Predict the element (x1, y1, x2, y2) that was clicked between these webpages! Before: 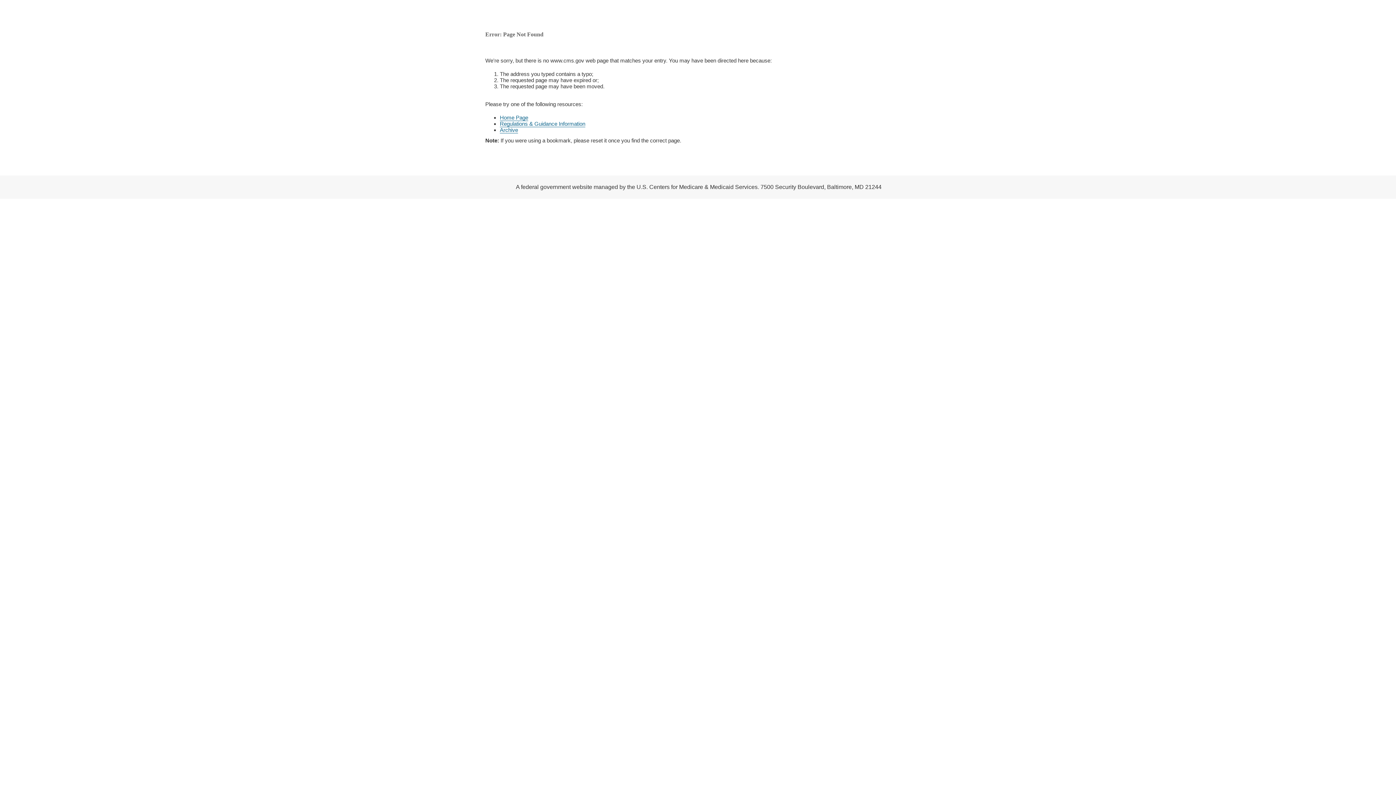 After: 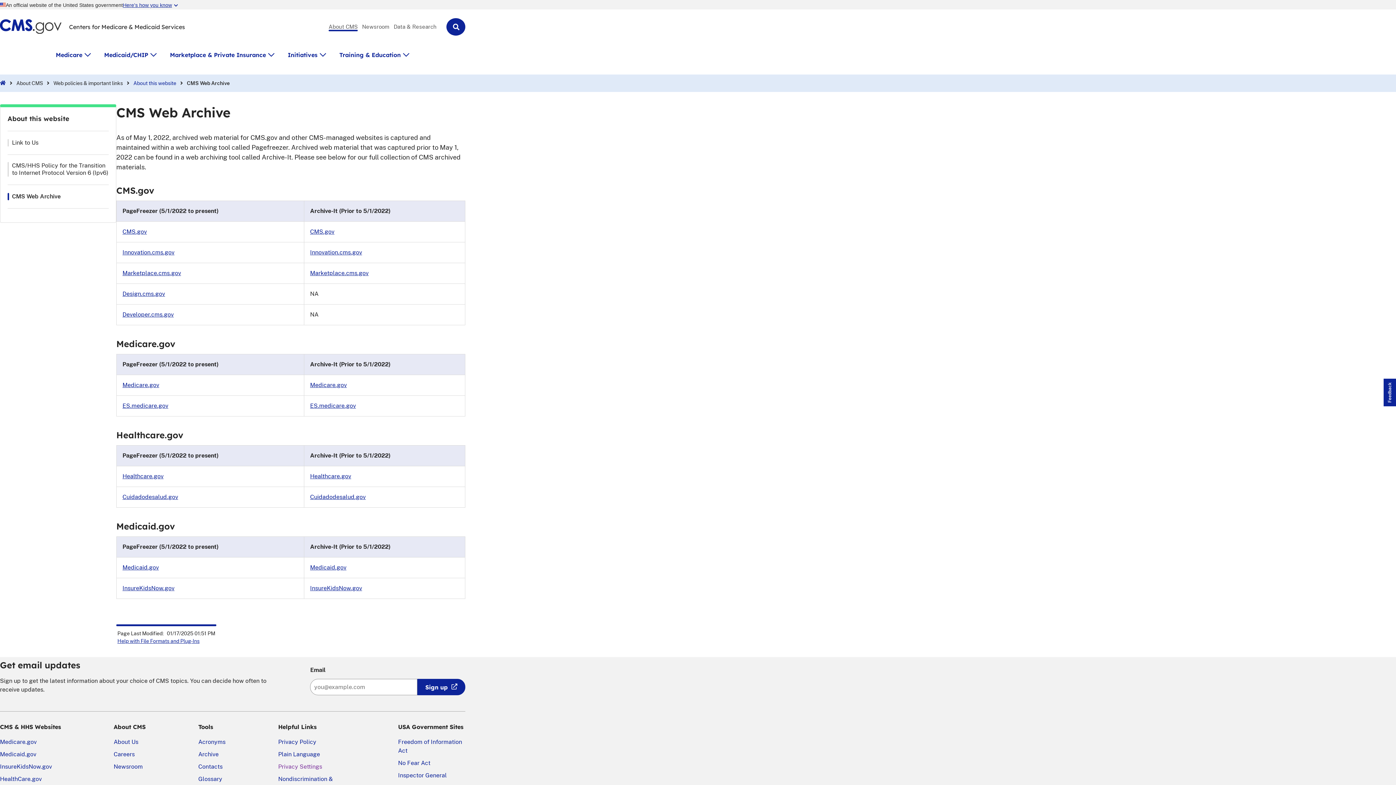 Action: bbox: (500, 126, 518, 133) label: Archive